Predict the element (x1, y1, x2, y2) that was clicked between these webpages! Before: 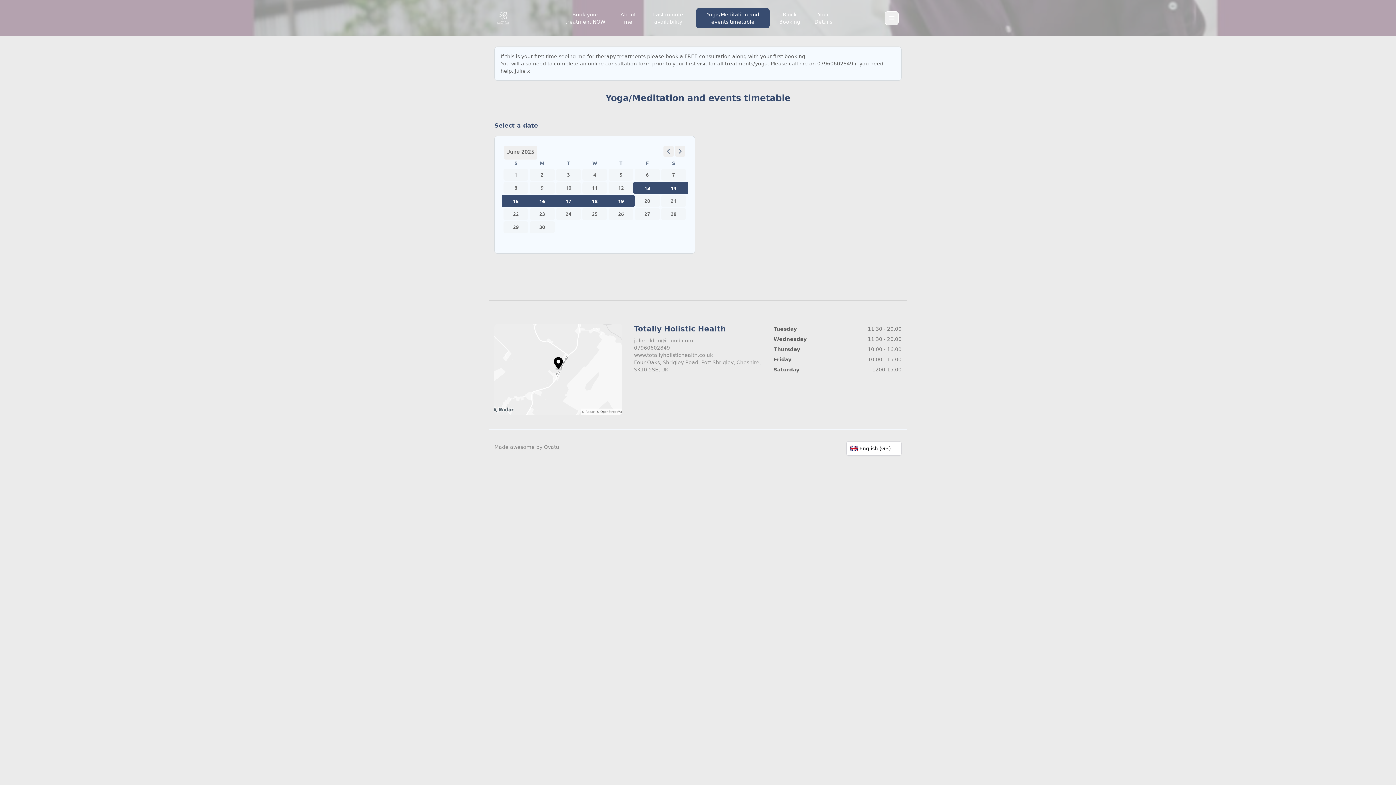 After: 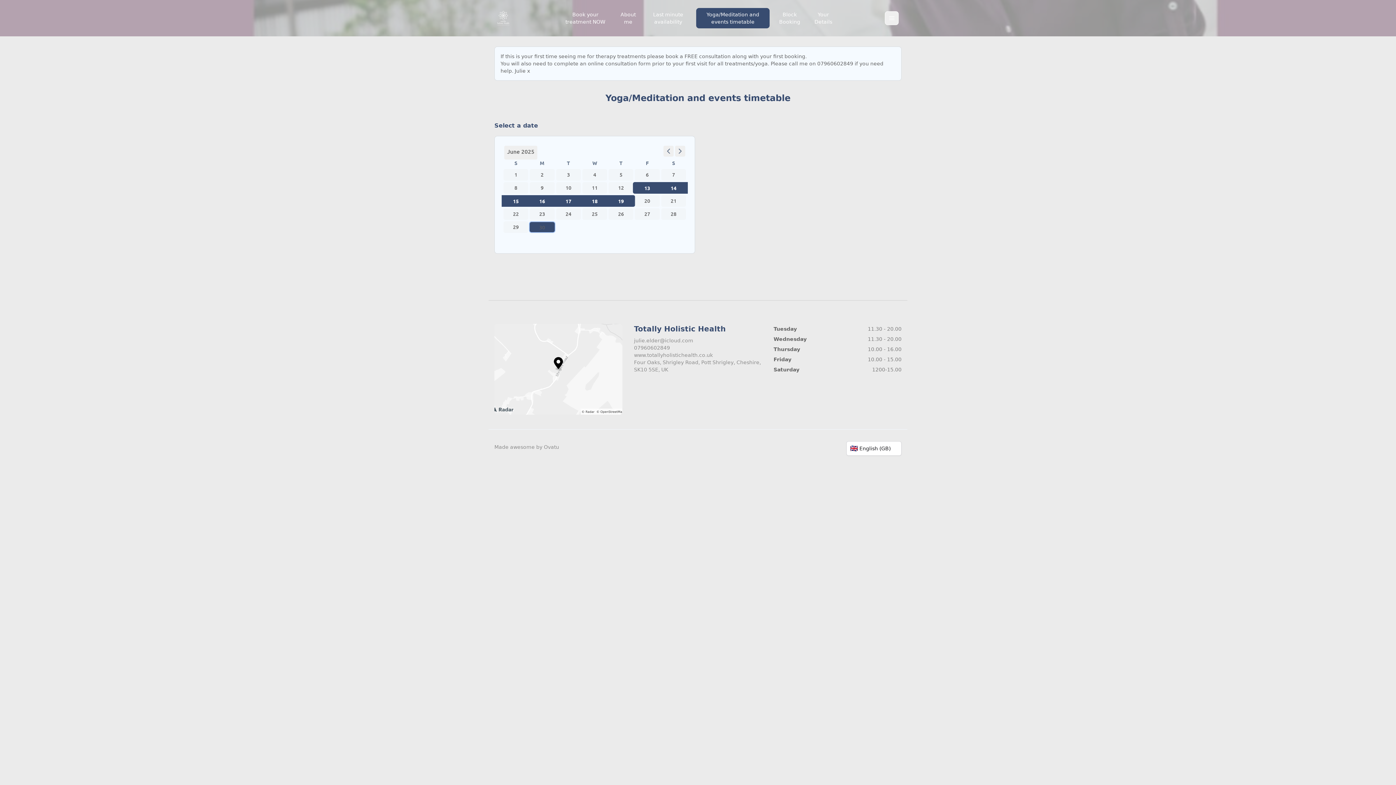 Action: label: Monday, Jun 30, 2025 bbox: (529, 222, 554, 232)